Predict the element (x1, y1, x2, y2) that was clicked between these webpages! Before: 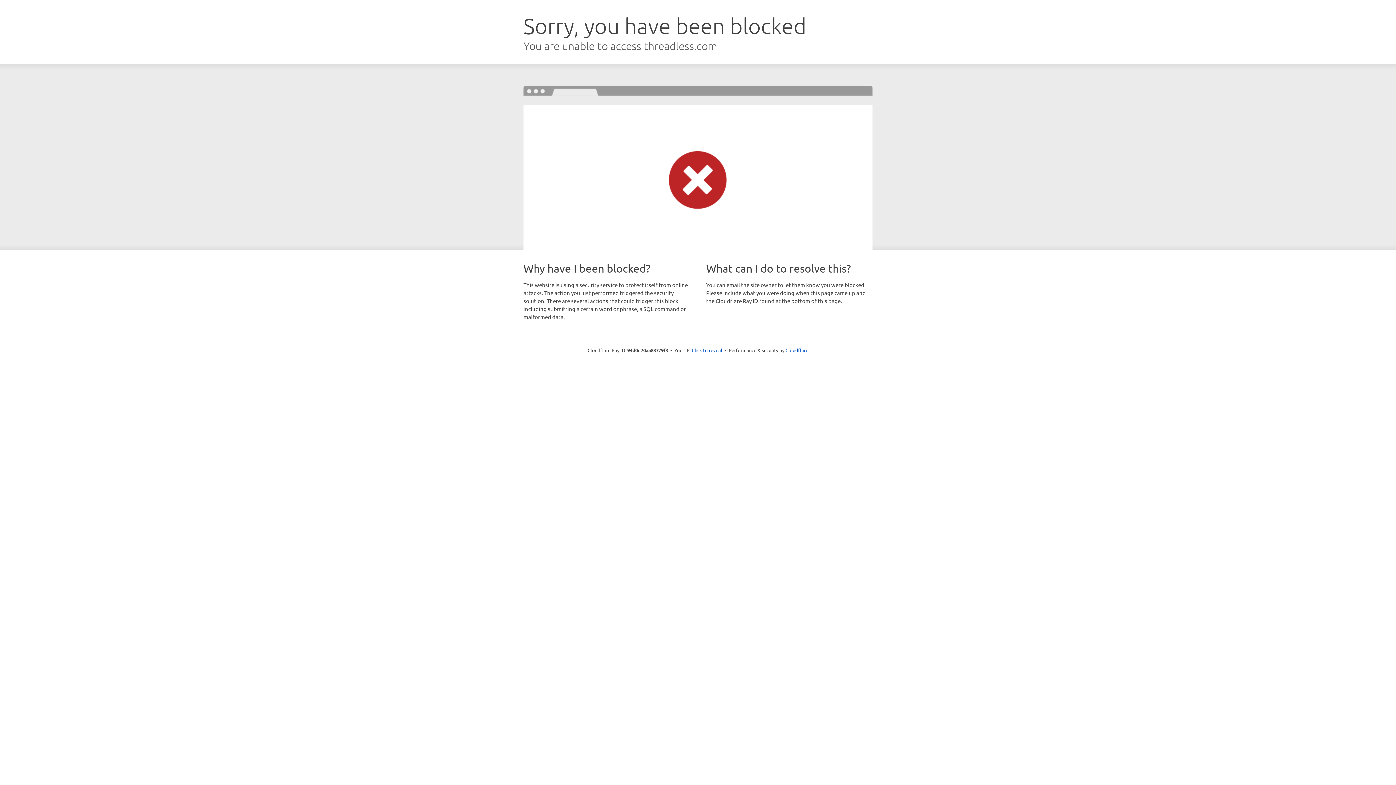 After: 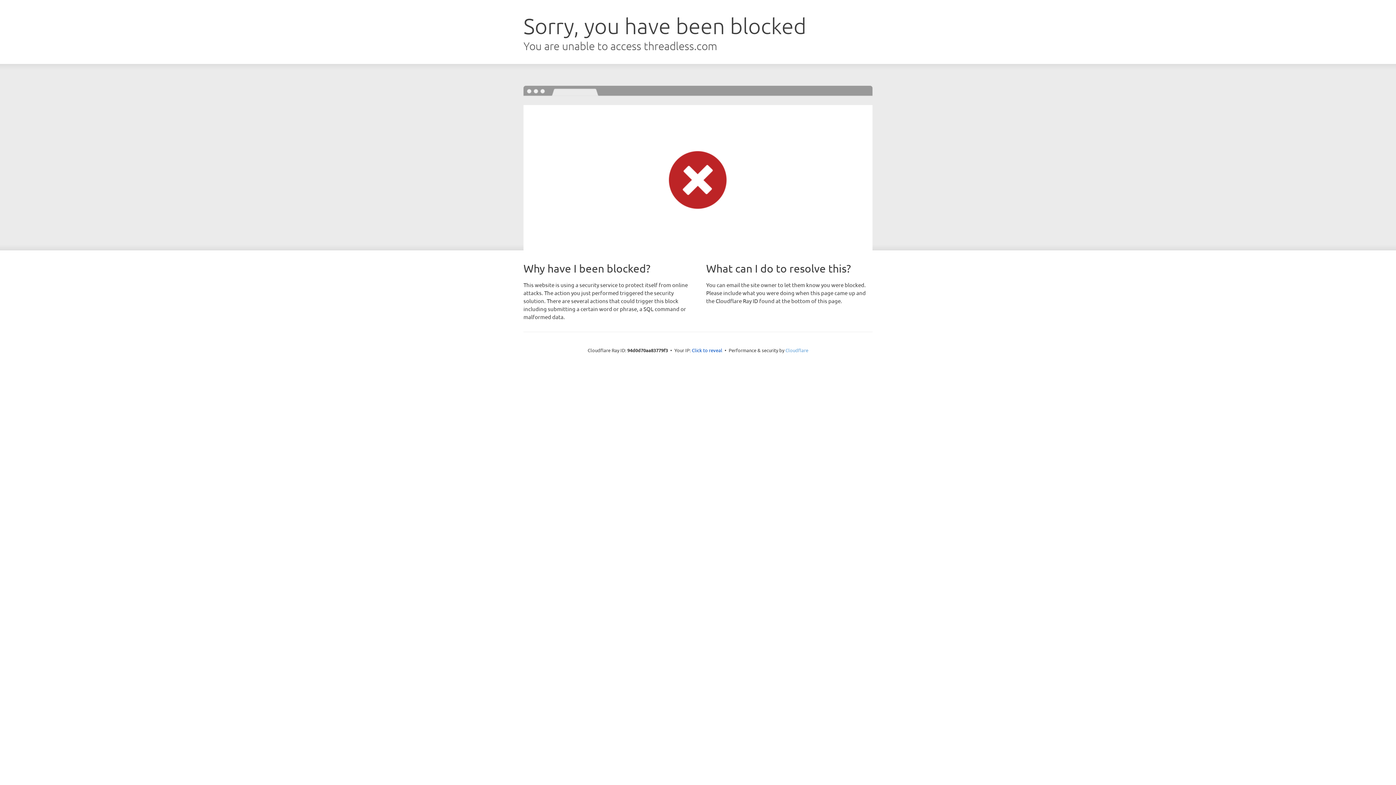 Action: label: Cloudflare bbox: (785, 347, 808, 353)